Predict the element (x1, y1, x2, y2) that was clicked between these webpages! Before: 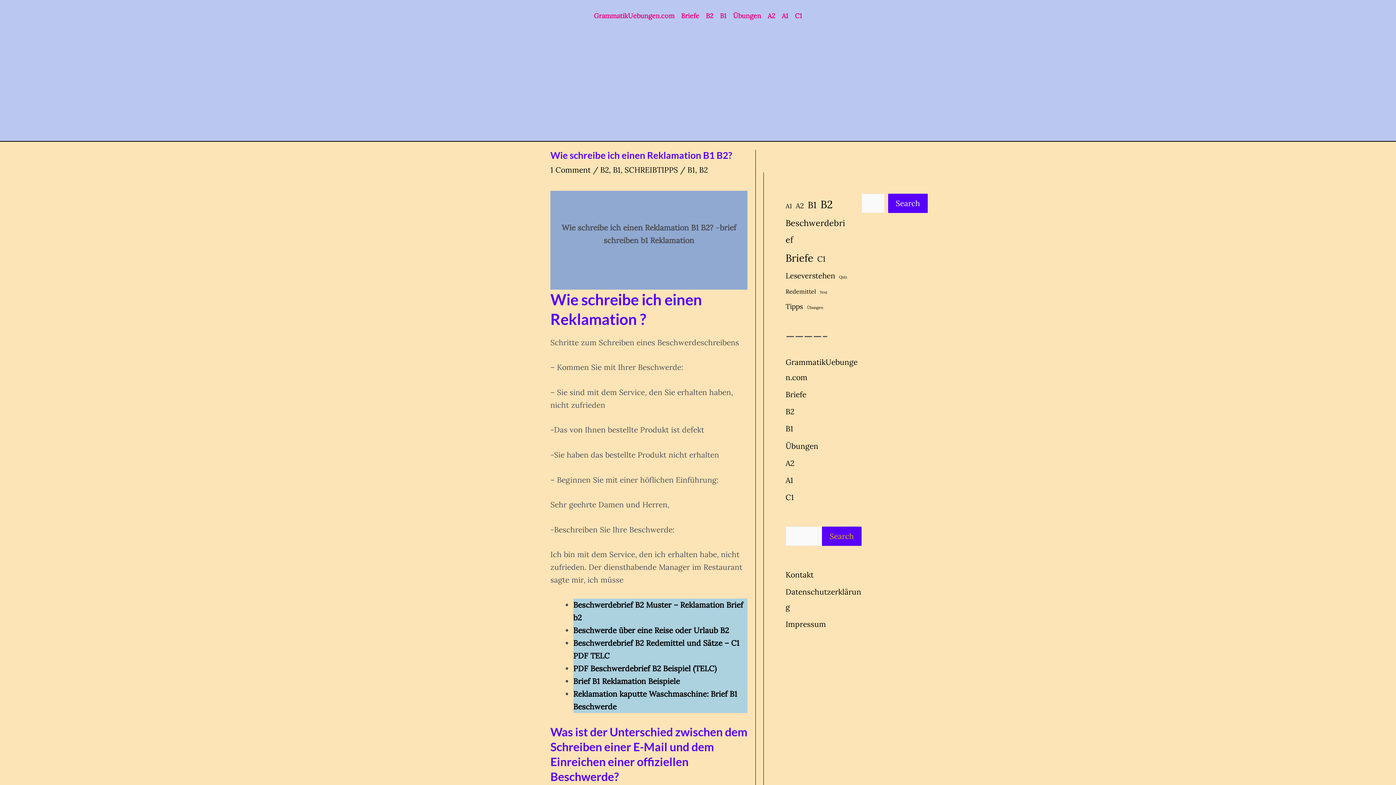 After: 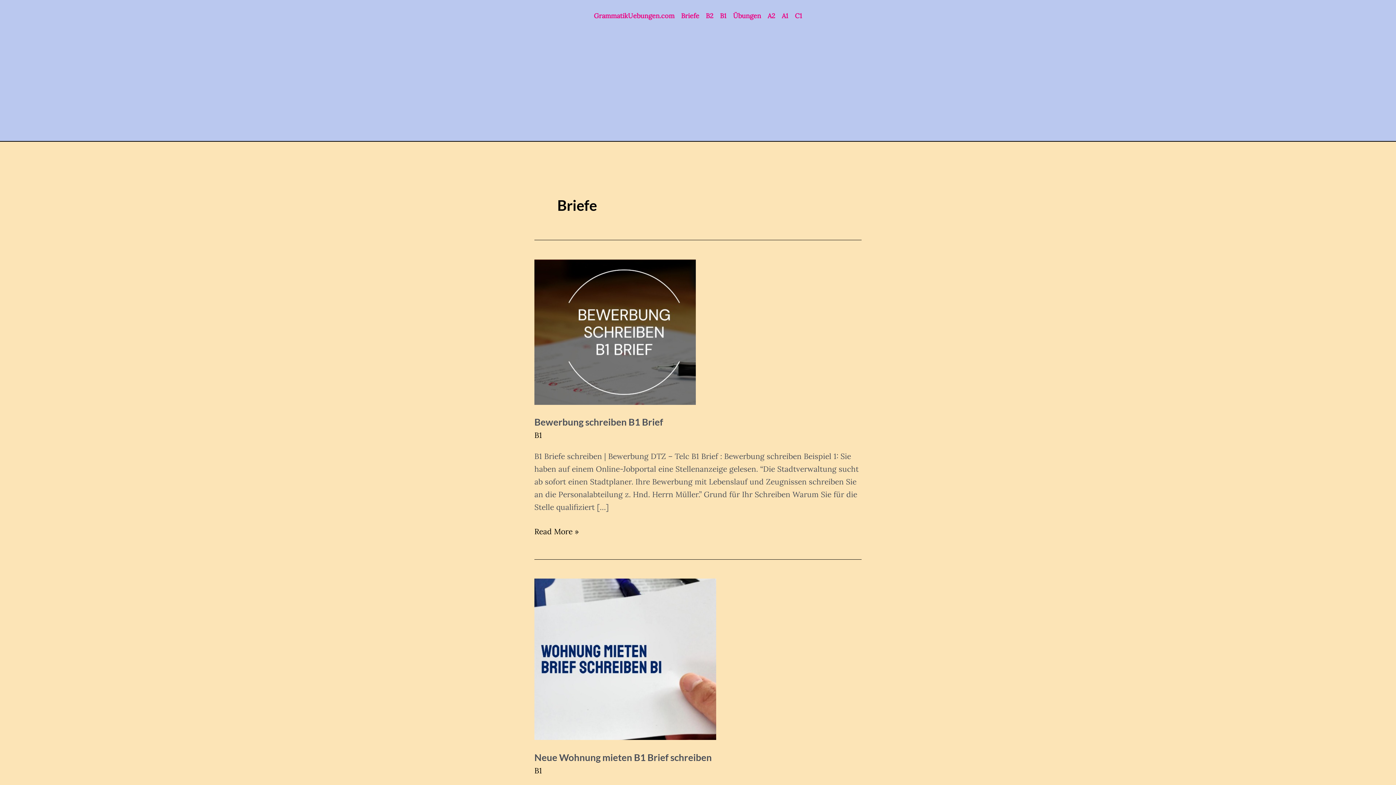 Action: label: Briefe (33 items) bbox: (785, 248, 813, 268)